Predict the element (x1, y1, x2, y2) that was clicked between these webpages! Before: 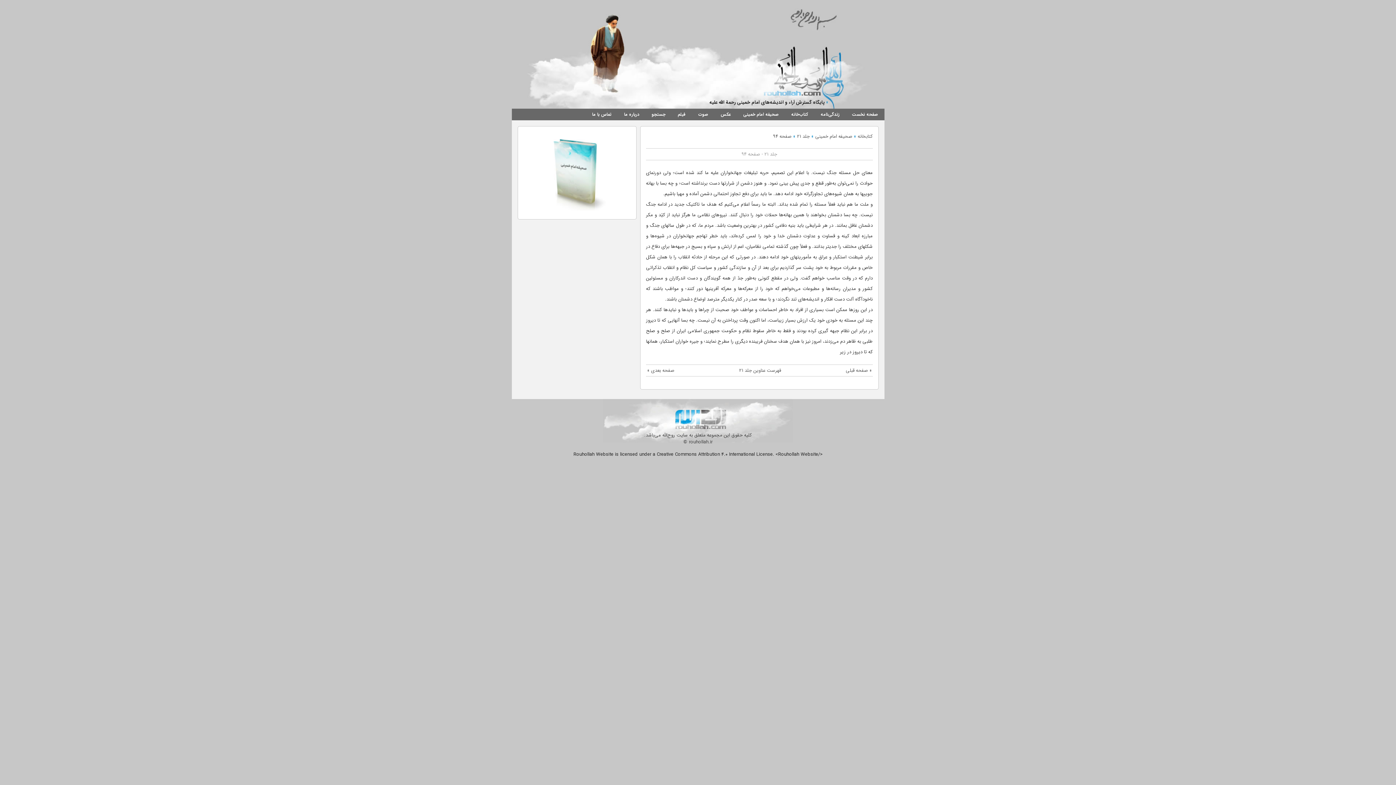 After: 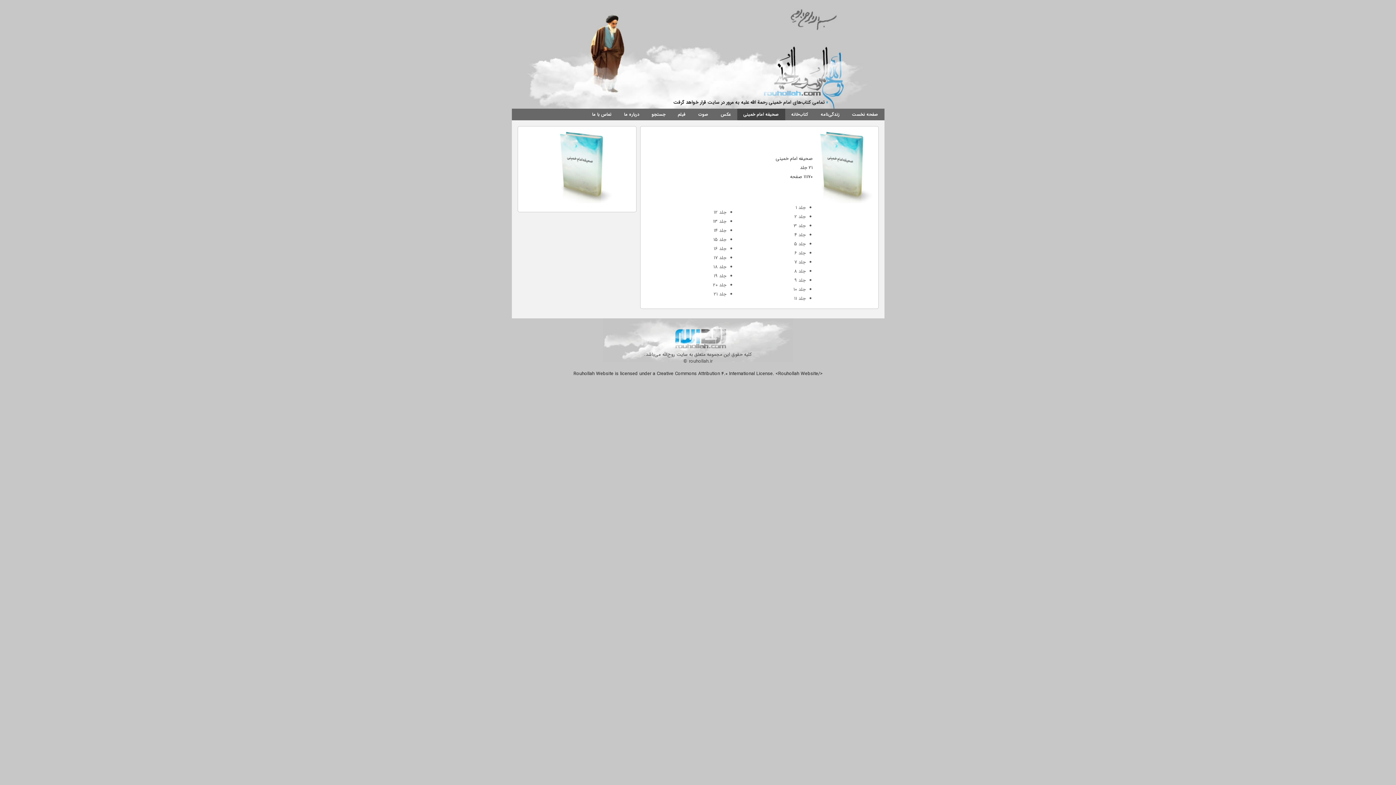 Action: bbox: (553, 132, 600, 213)